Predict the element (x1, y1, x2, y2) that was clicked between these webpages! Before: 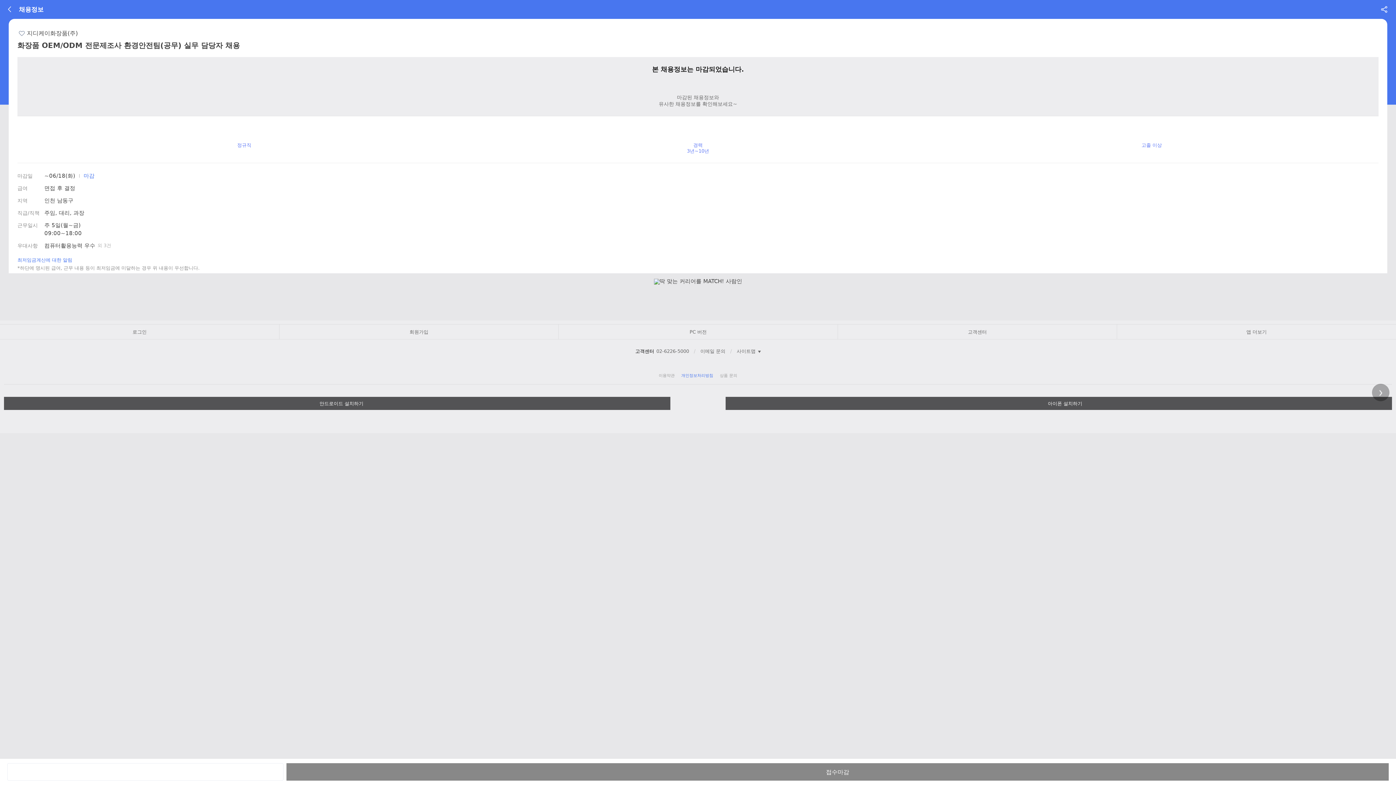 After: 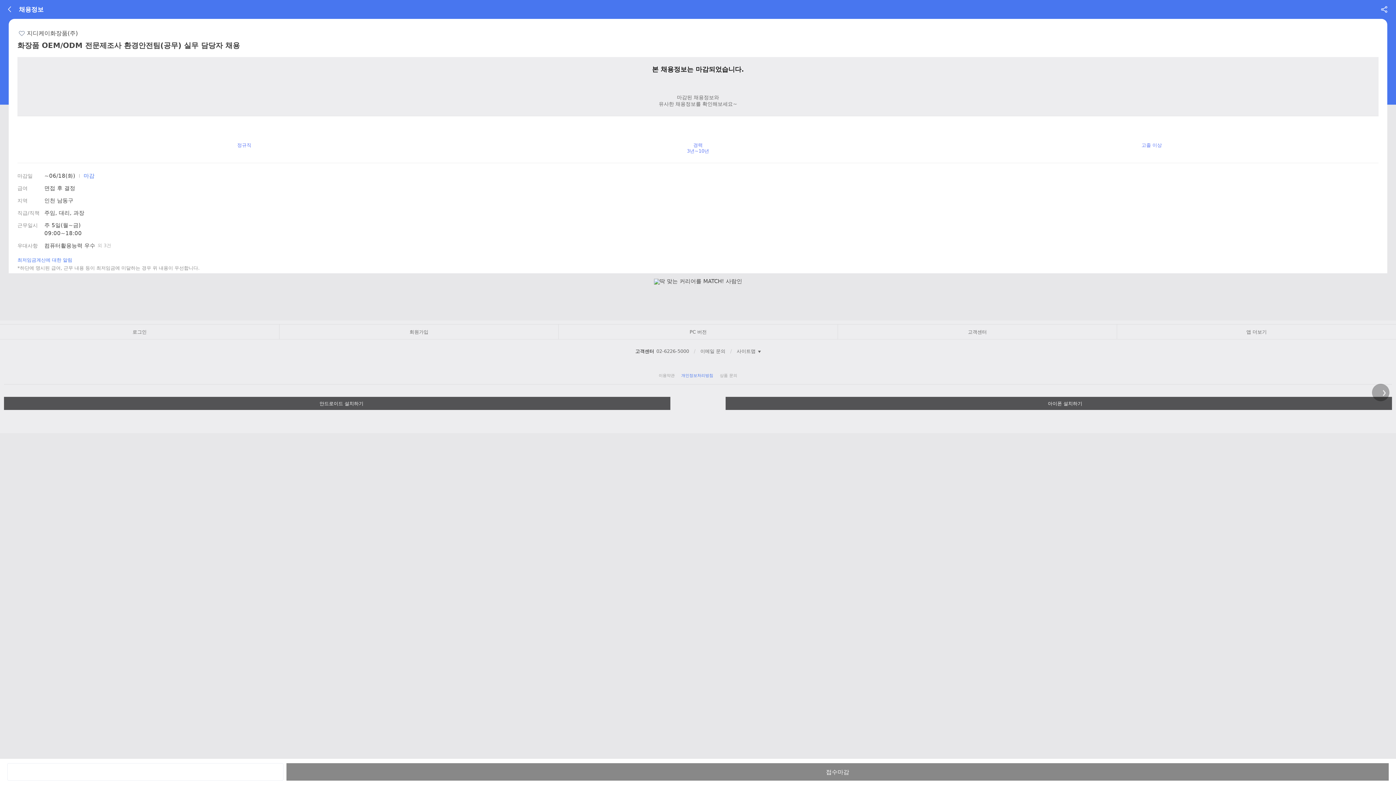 Action: bbox: (704, 361, 712, 368) label: 사람인 페이스북